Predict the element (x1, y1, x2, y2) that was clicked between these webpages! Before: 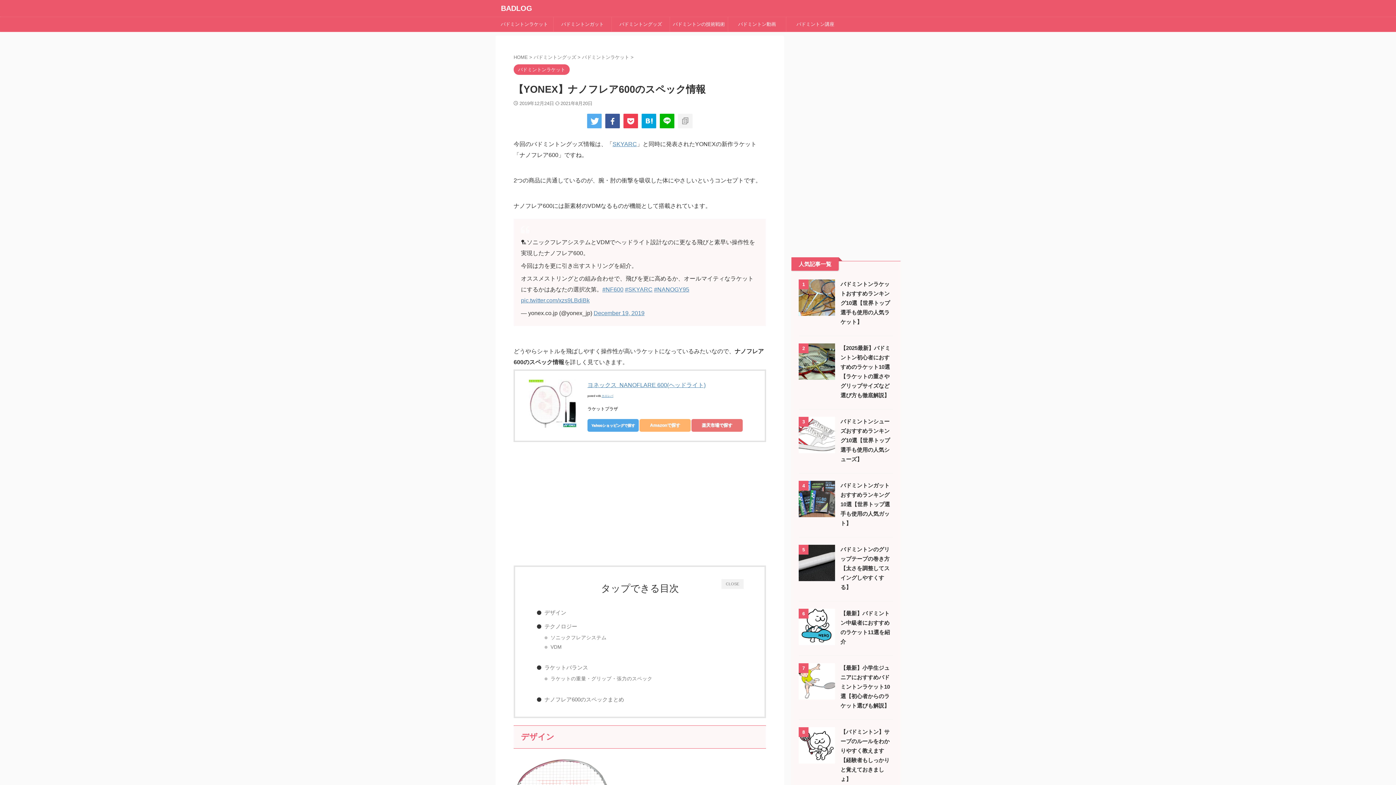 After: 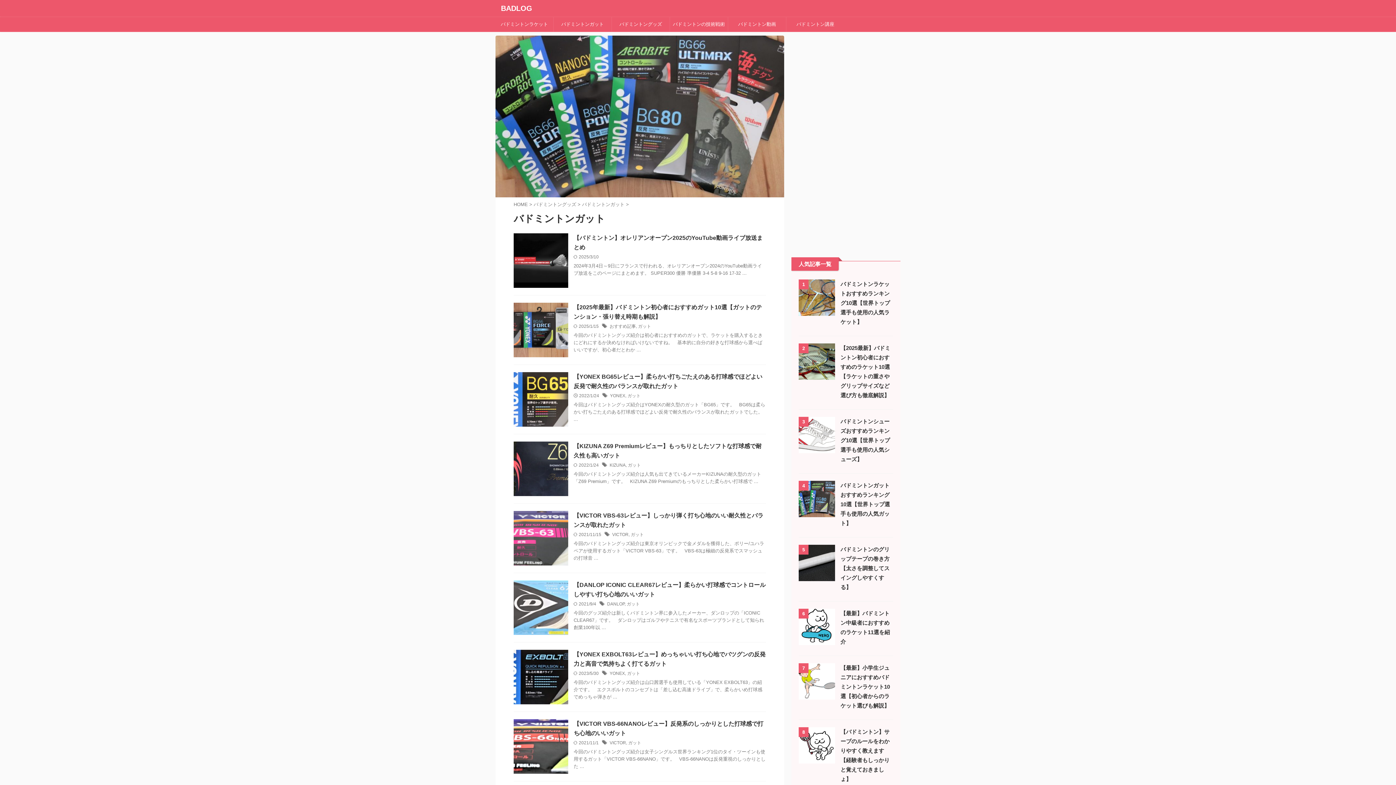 Action: bbox: (553, 17, 611, 31) label: バドミントンガット